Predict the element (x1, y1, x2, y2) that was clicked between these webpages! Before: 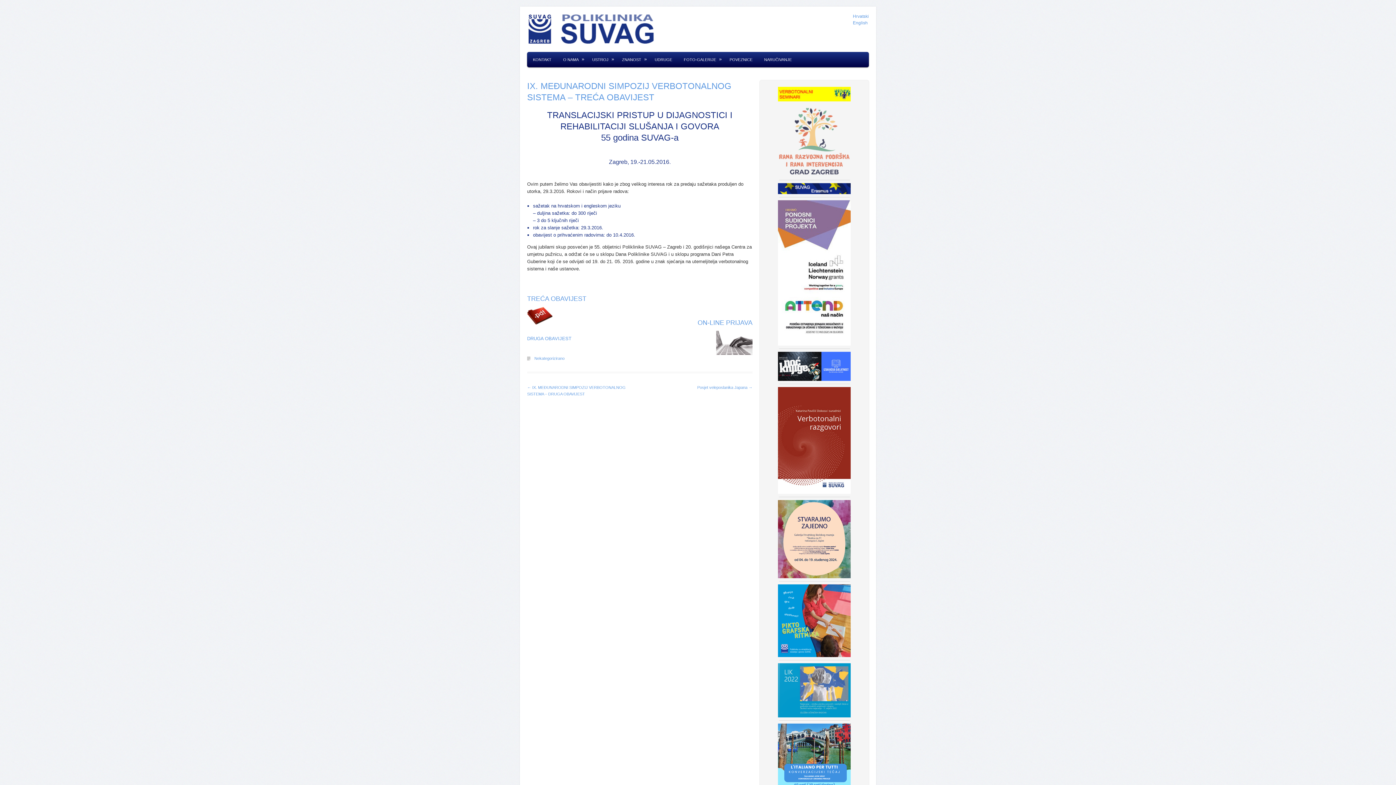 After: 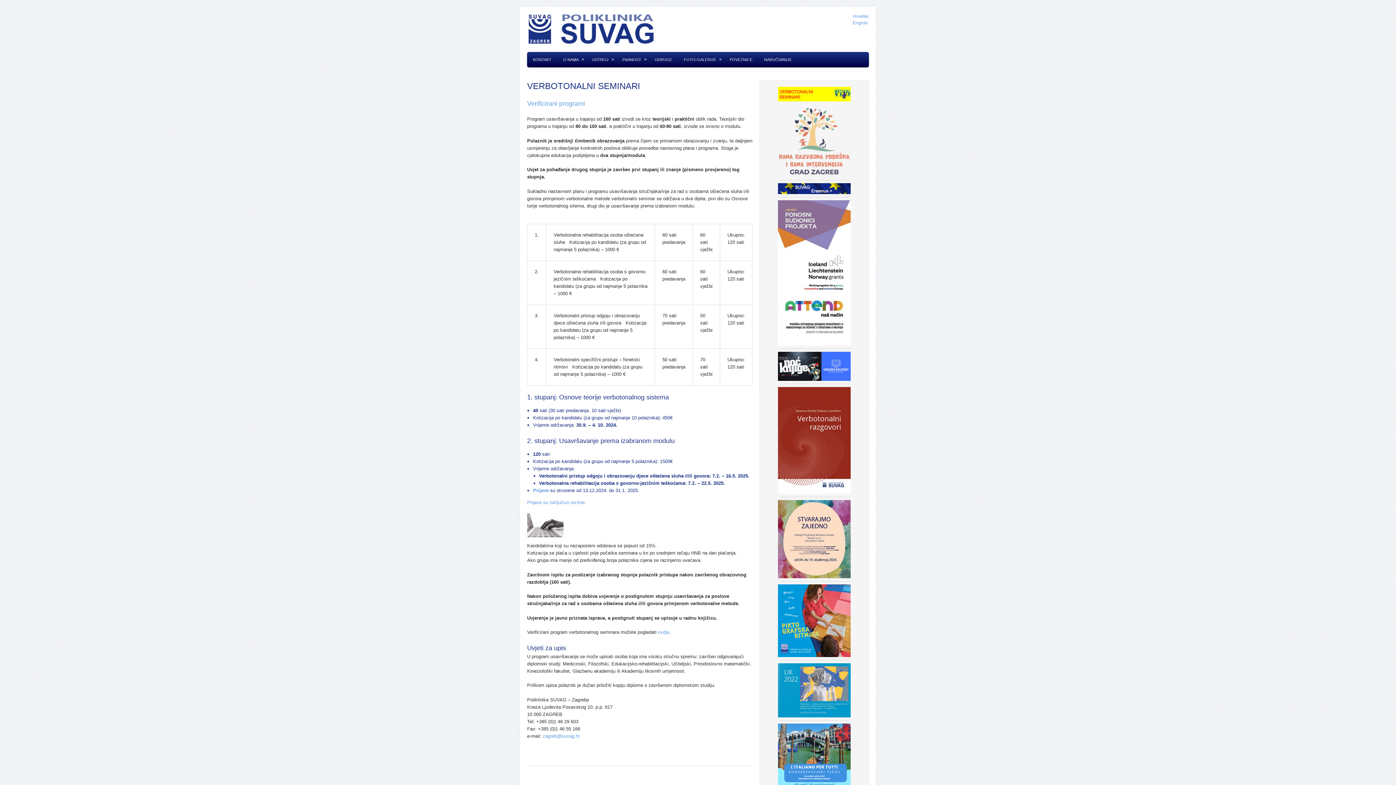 Action: bbox: (766, 86, 862, 101)